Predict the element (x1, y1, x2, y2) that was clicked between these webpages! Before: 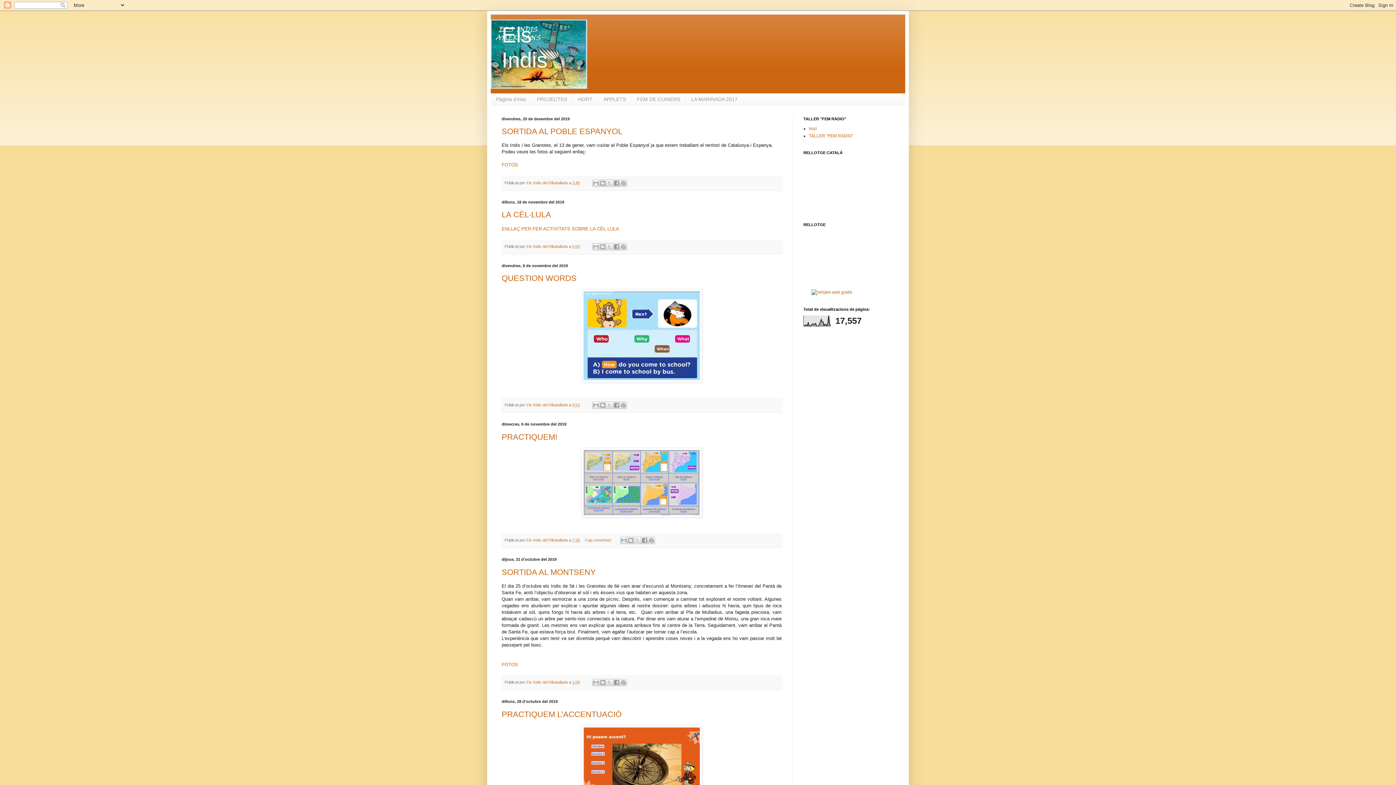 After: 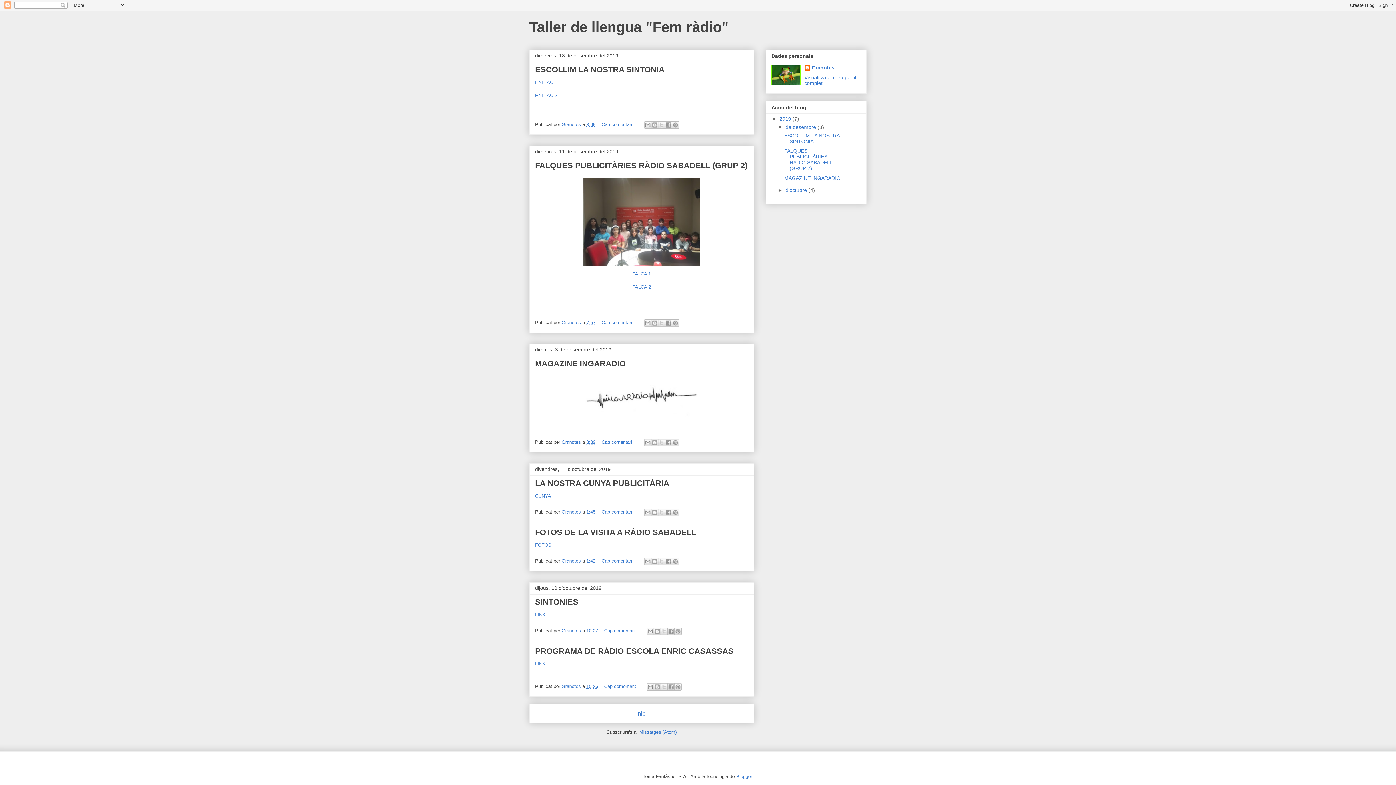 Action: label: TALLER "FEM RÀDIO" bbox: (809, 133, 853, 138)